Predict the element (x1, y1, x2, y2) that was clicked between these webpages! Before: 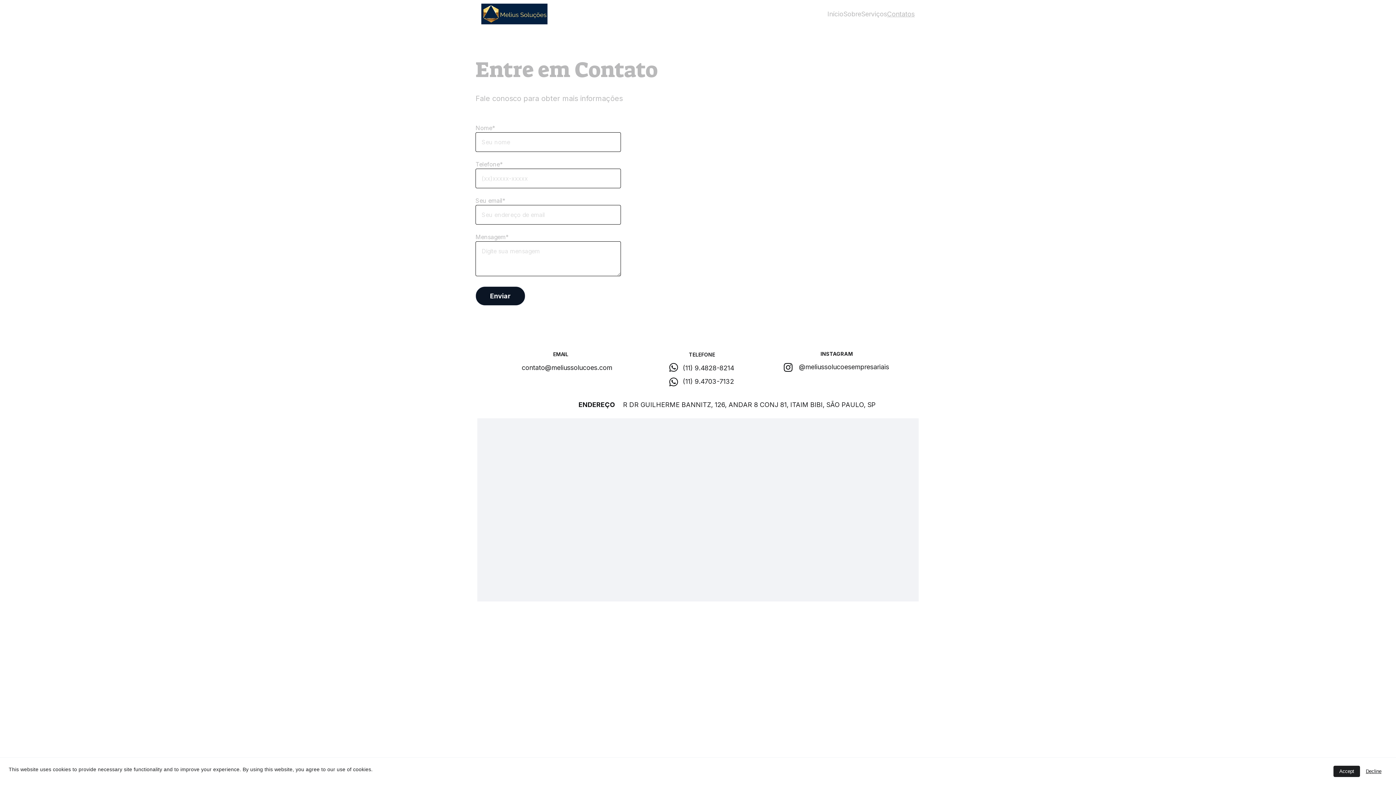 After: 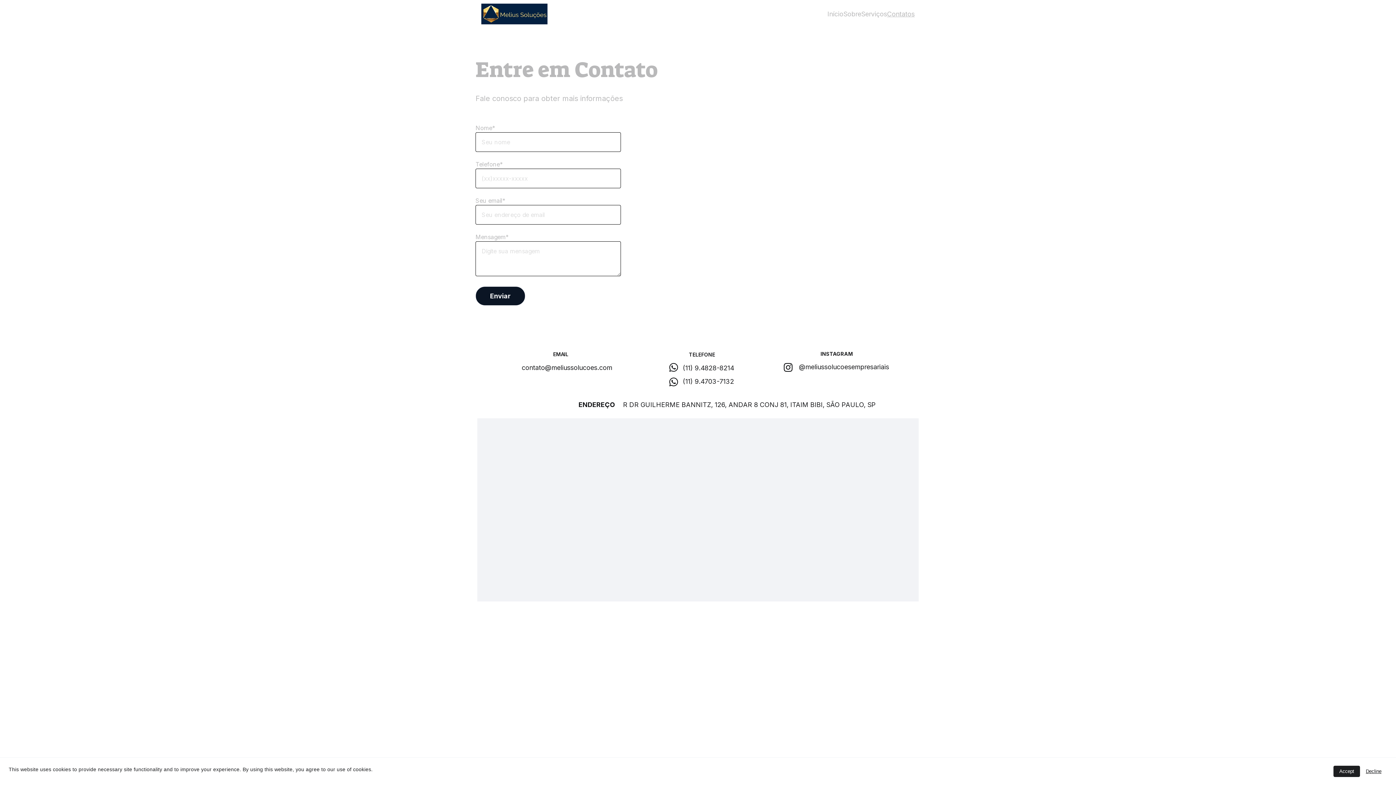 Action: bbox: (670, 363, 678, 371)